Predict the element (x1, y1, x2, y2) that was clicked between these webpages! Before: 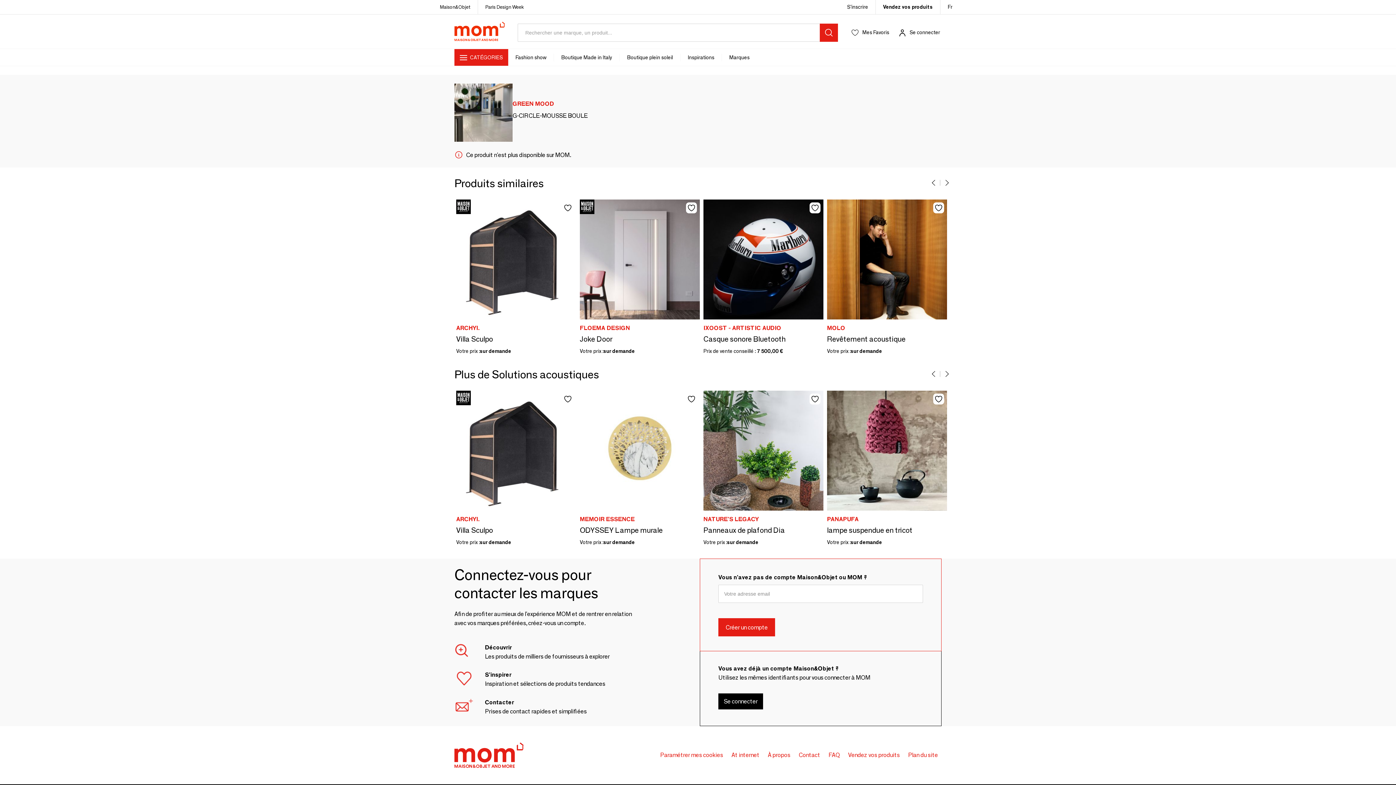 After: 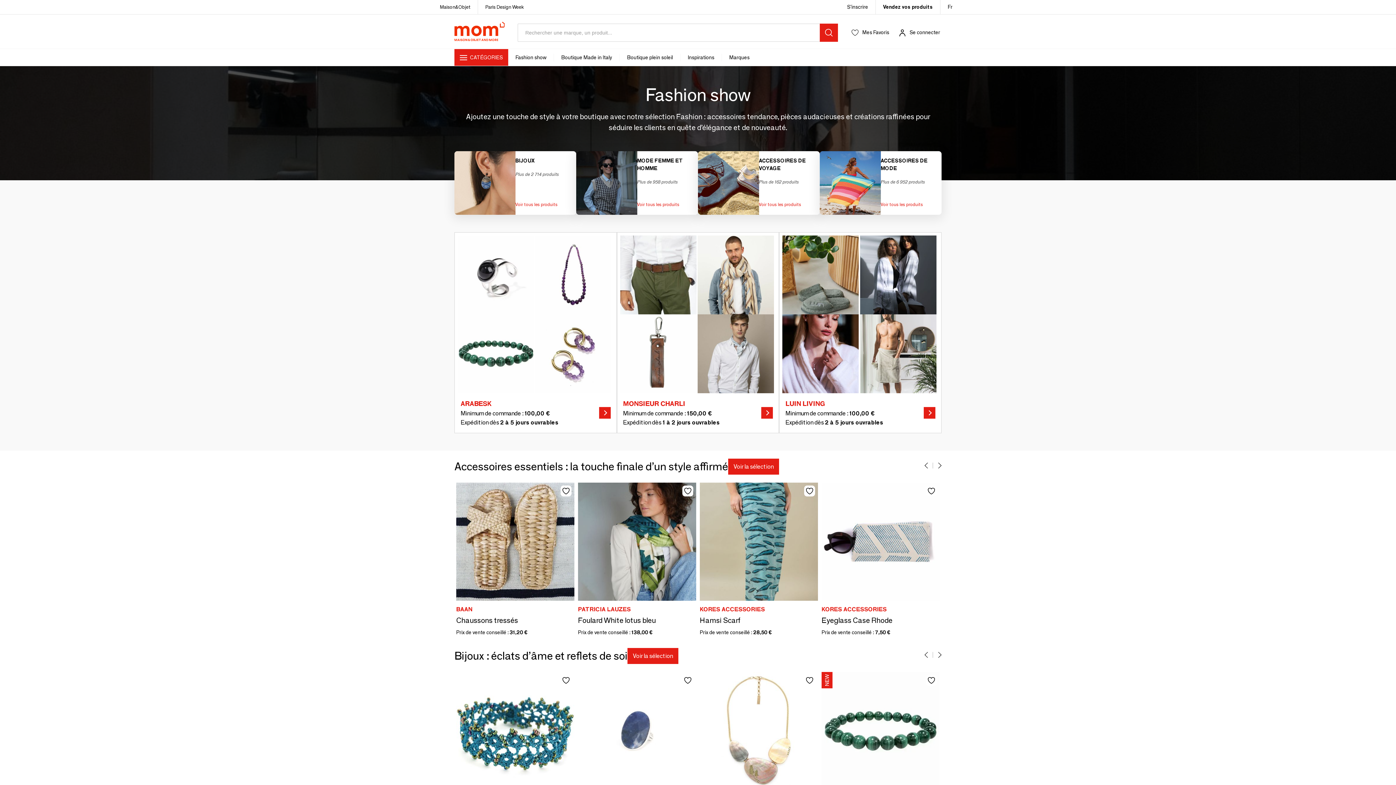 Action: label: Fashion show bbox: (508, 53, 553, 61)